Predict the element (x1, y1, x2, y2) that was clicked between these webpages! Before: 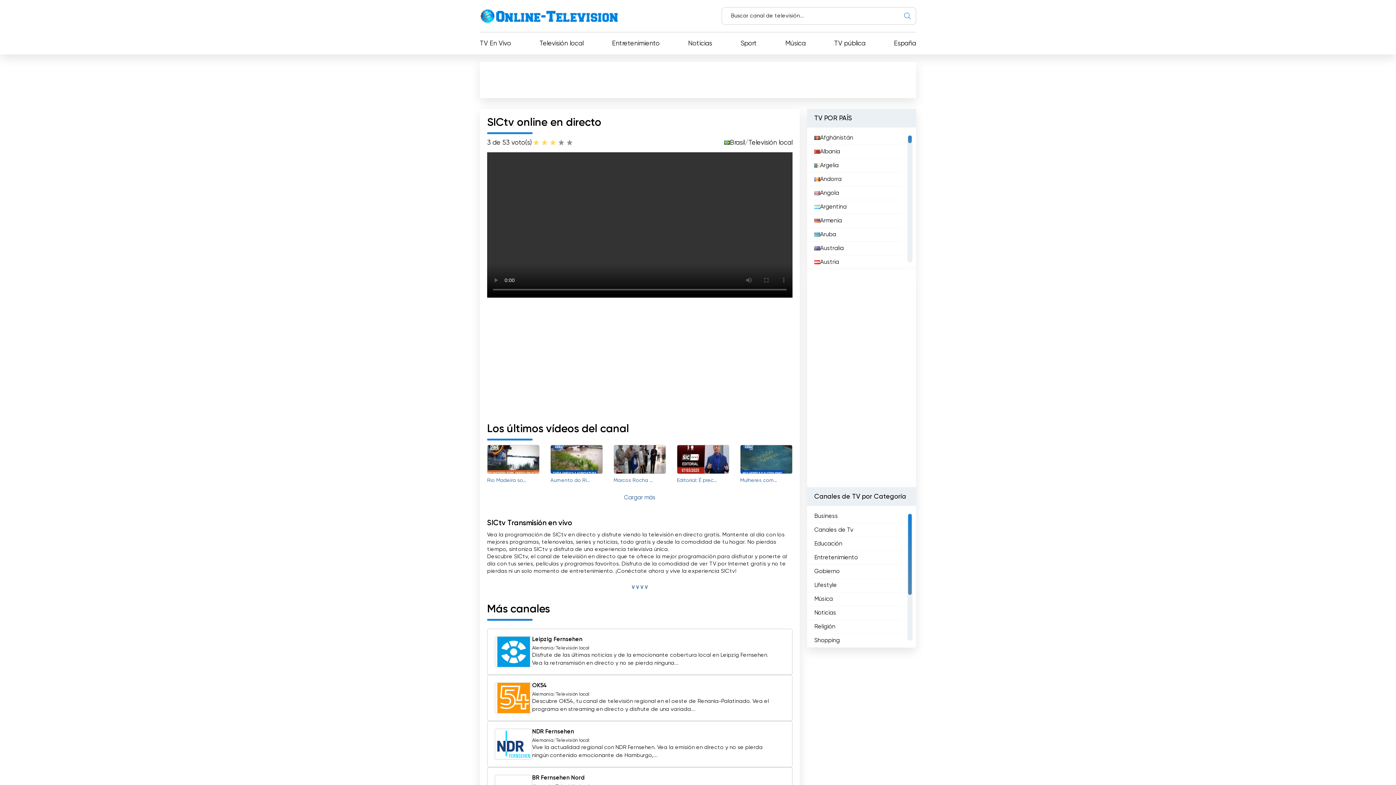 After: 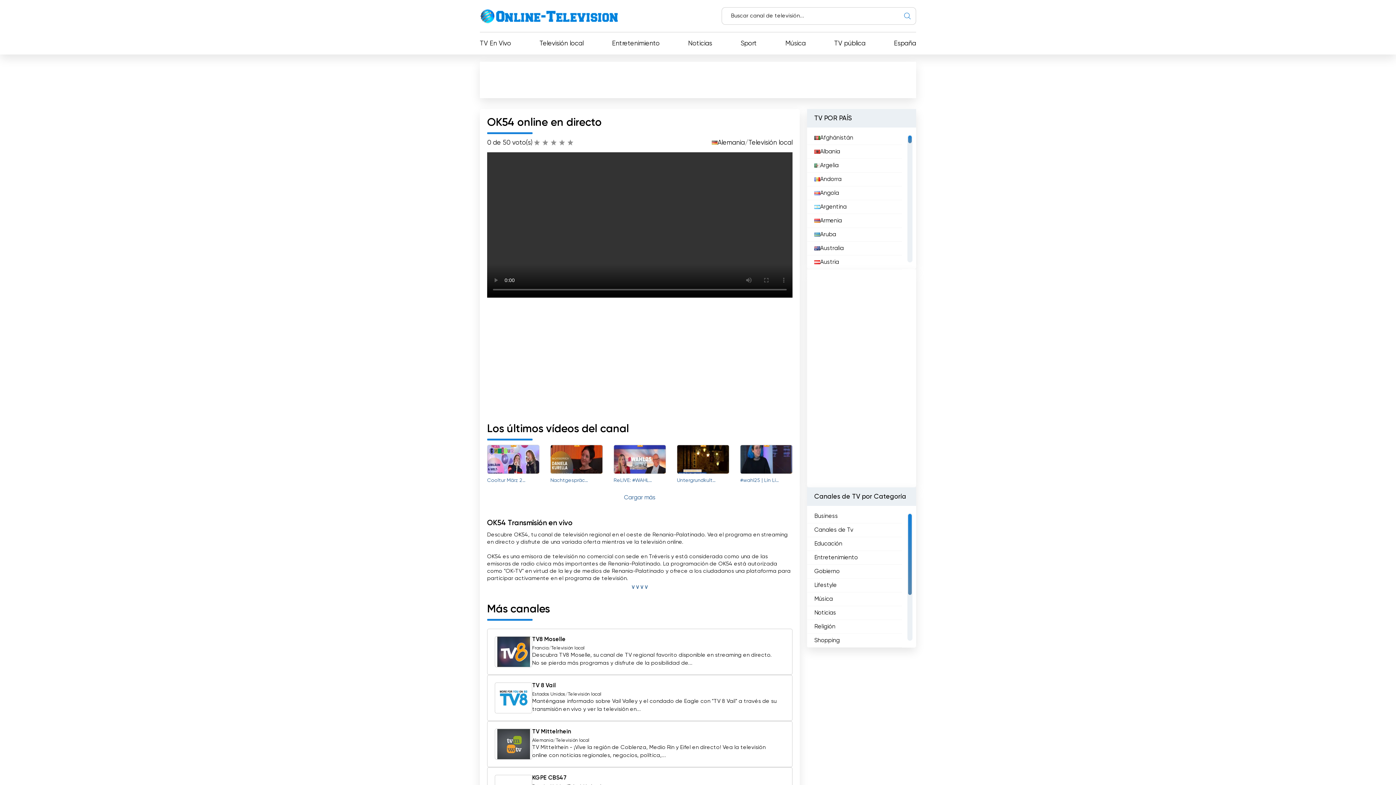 Action: bbox: (497, 682, 530, 714)